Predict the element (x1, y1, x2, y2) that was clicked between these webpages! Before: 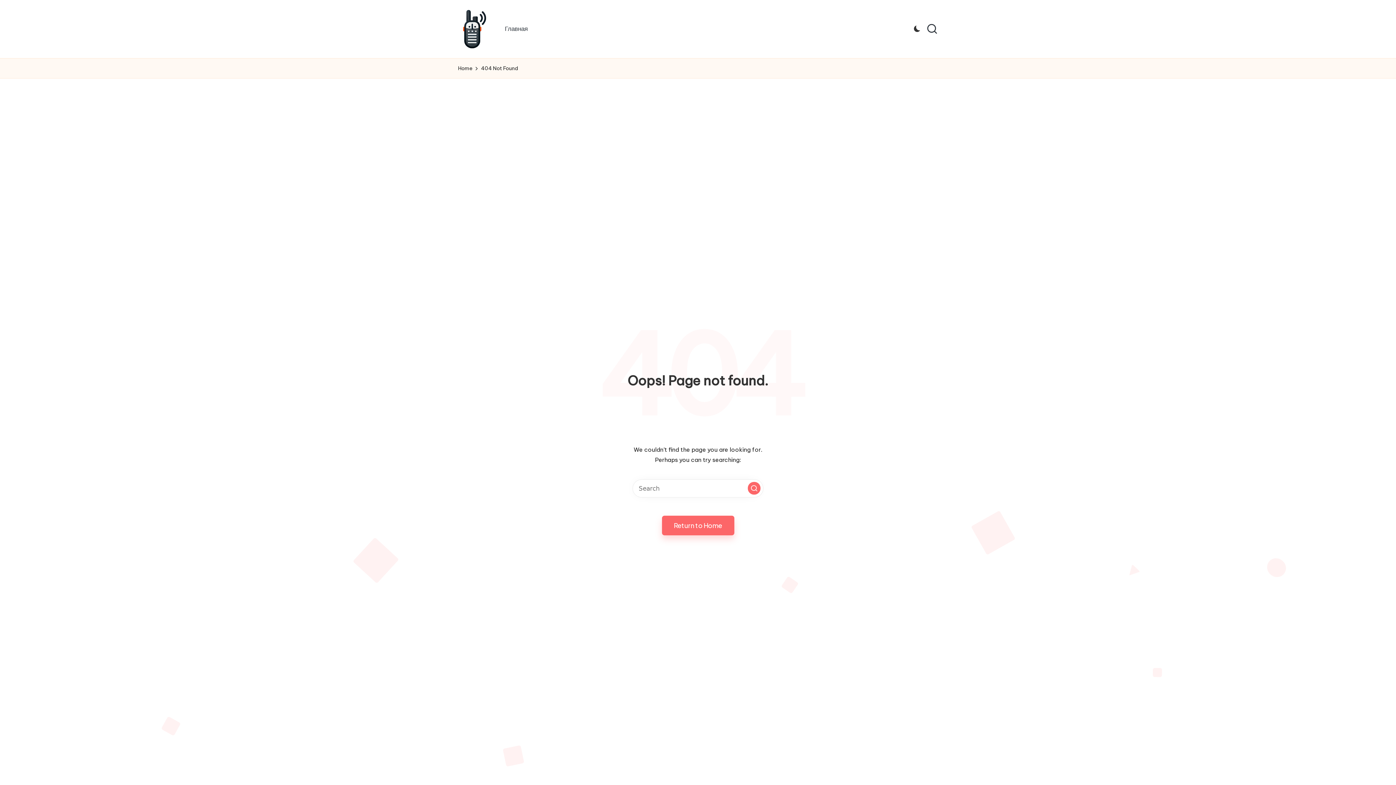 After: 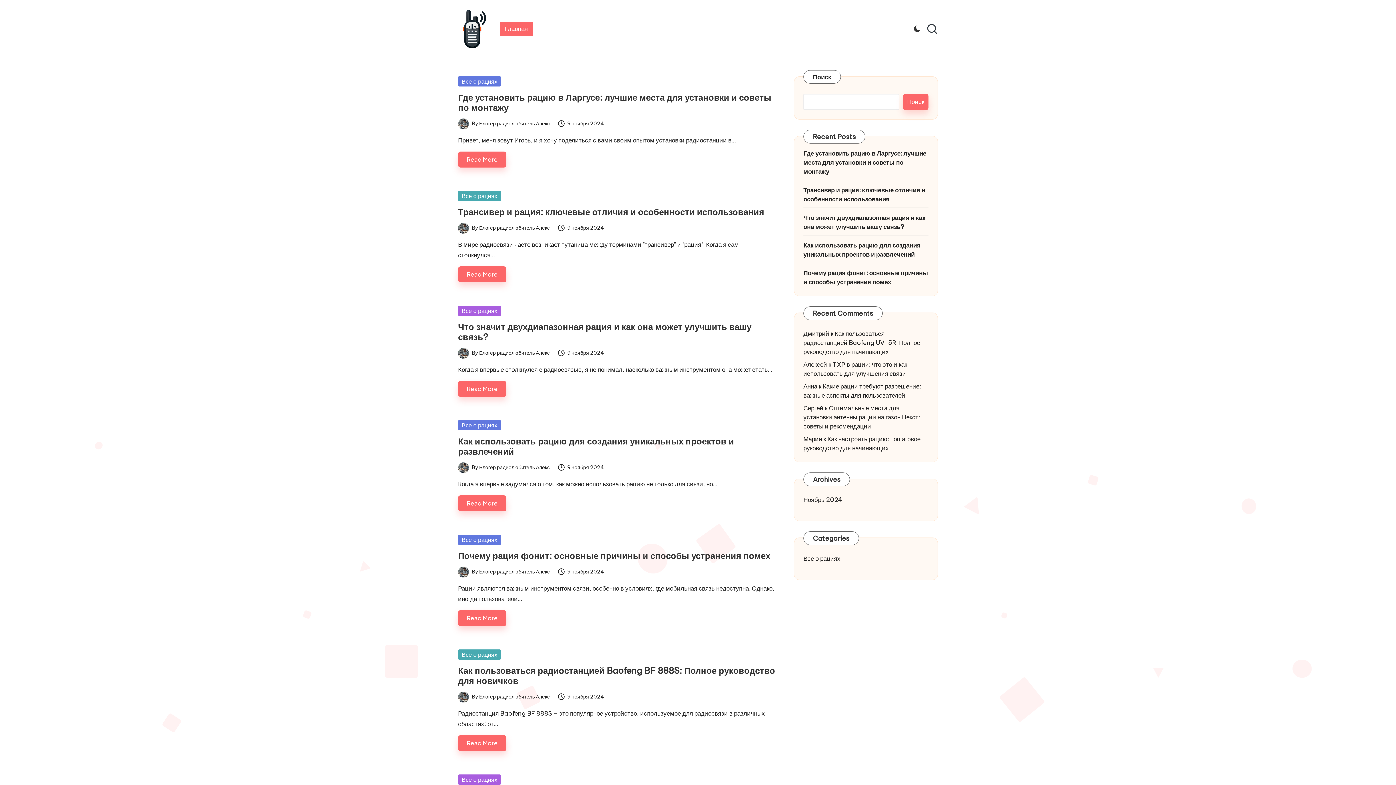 Action: label: Главная bbox: (499, 22, 532, 35)